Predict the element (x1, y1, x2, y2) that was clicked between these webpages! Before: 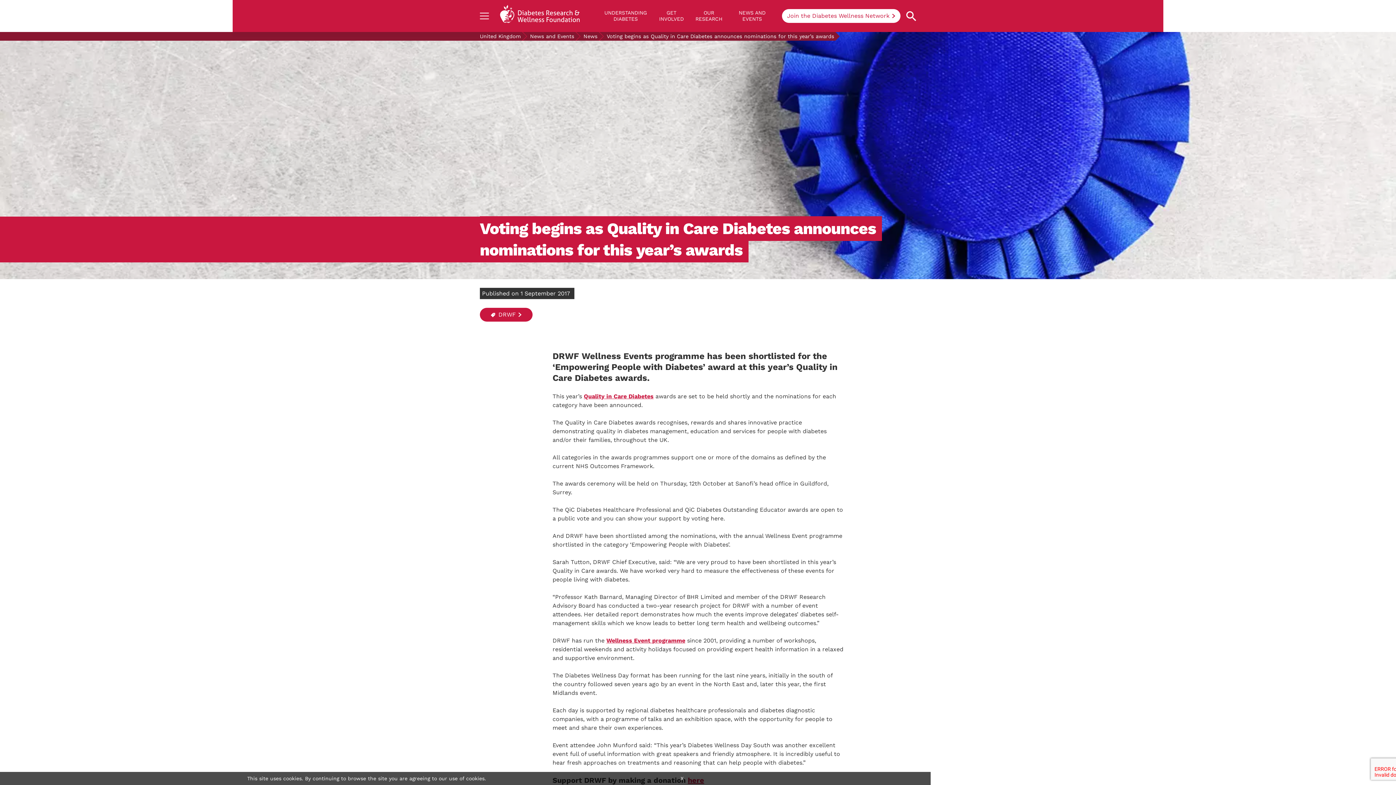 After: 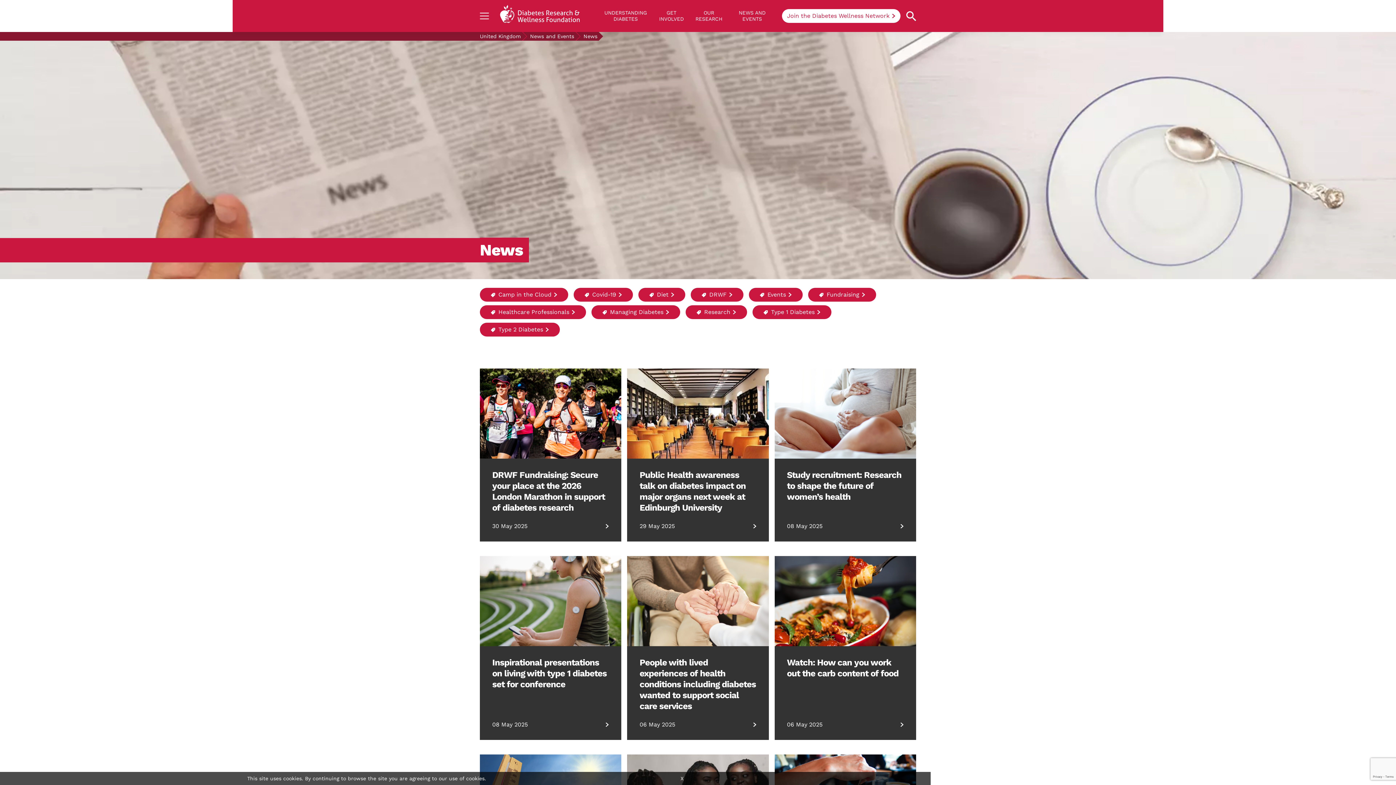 Action: label: News bbox: (583, 33, 597, 39)